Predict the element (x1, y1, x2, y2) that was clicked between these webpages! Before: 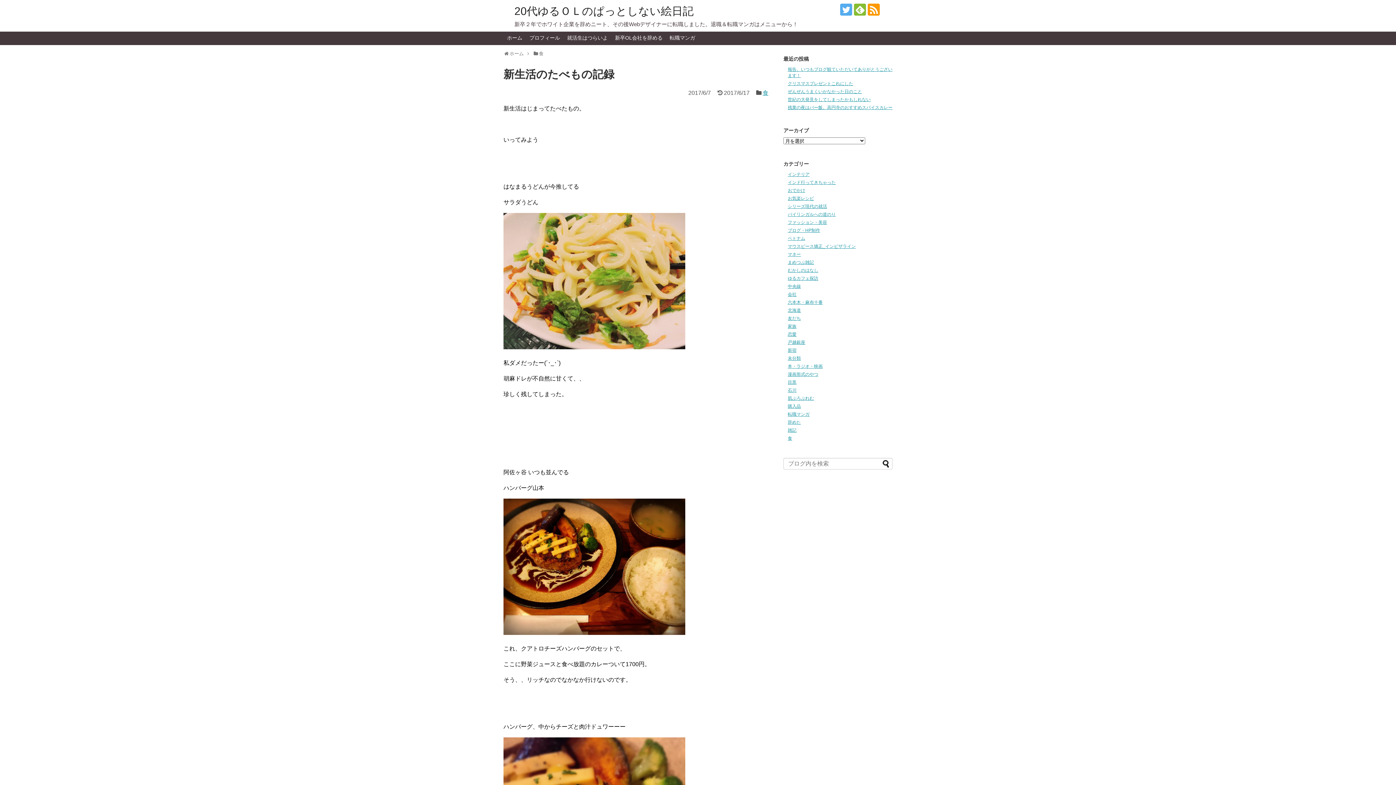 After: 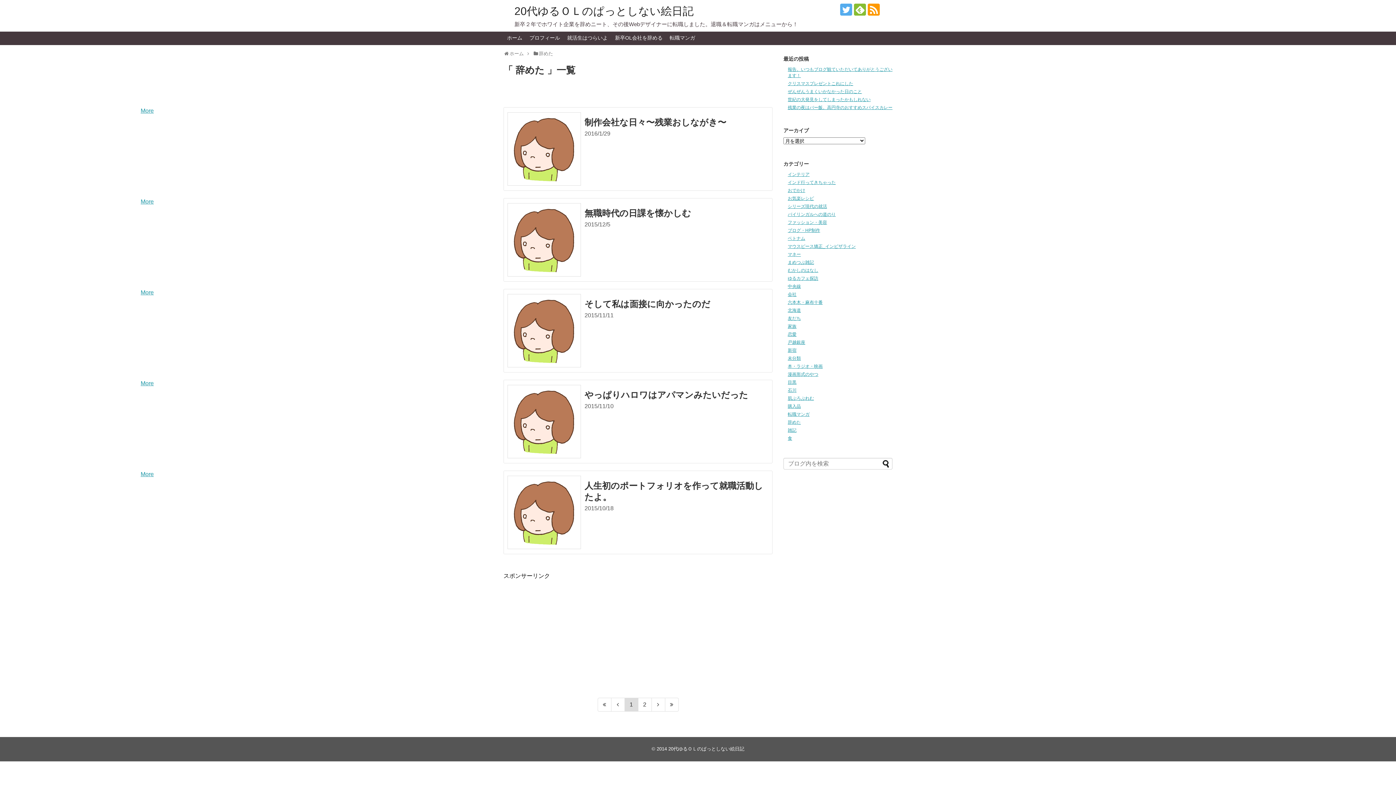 Action: bbox: (788, 419, 801, 425) label: 辞めた